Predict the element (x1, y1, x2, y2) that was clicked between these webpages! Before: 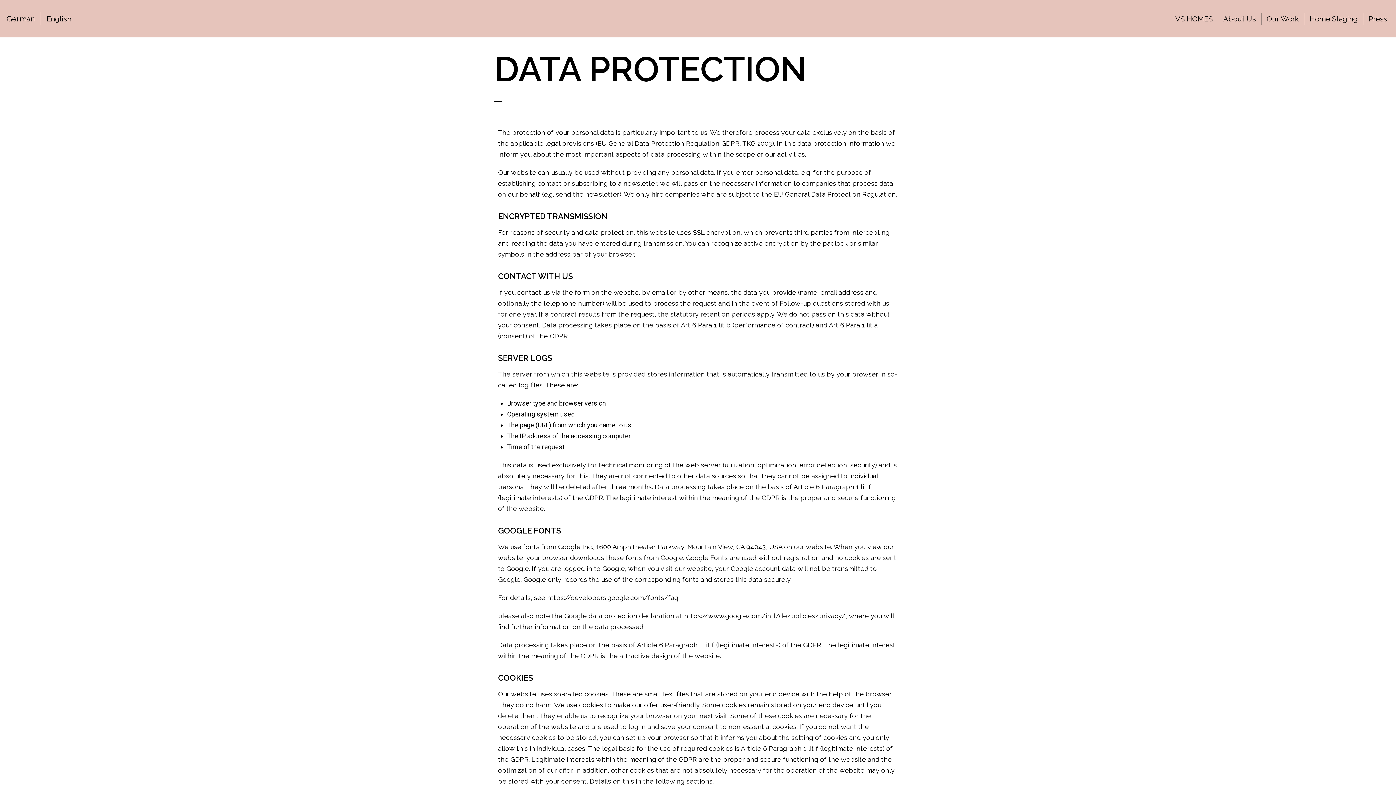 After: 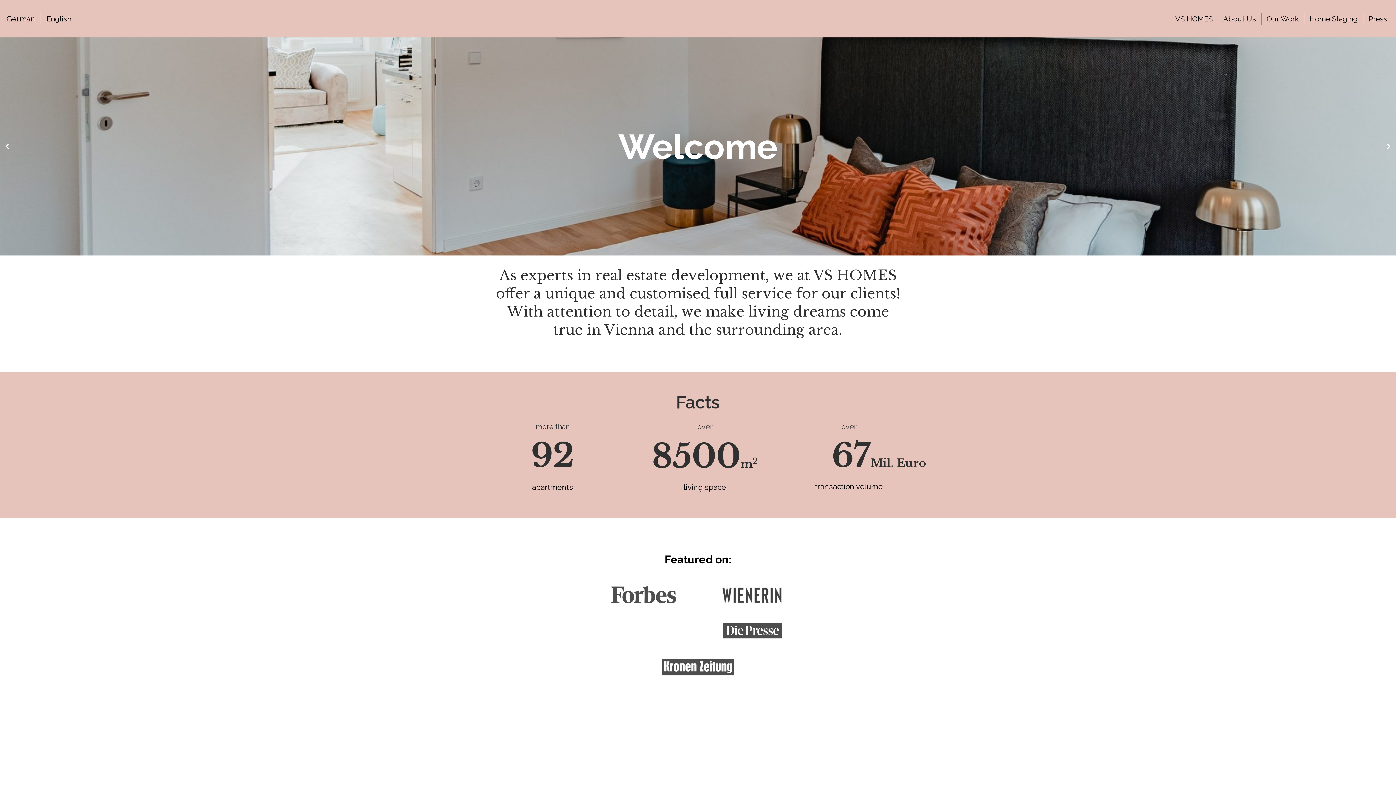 Action: label: VS HOMES bbox: (1175, 15, 1213, 22)